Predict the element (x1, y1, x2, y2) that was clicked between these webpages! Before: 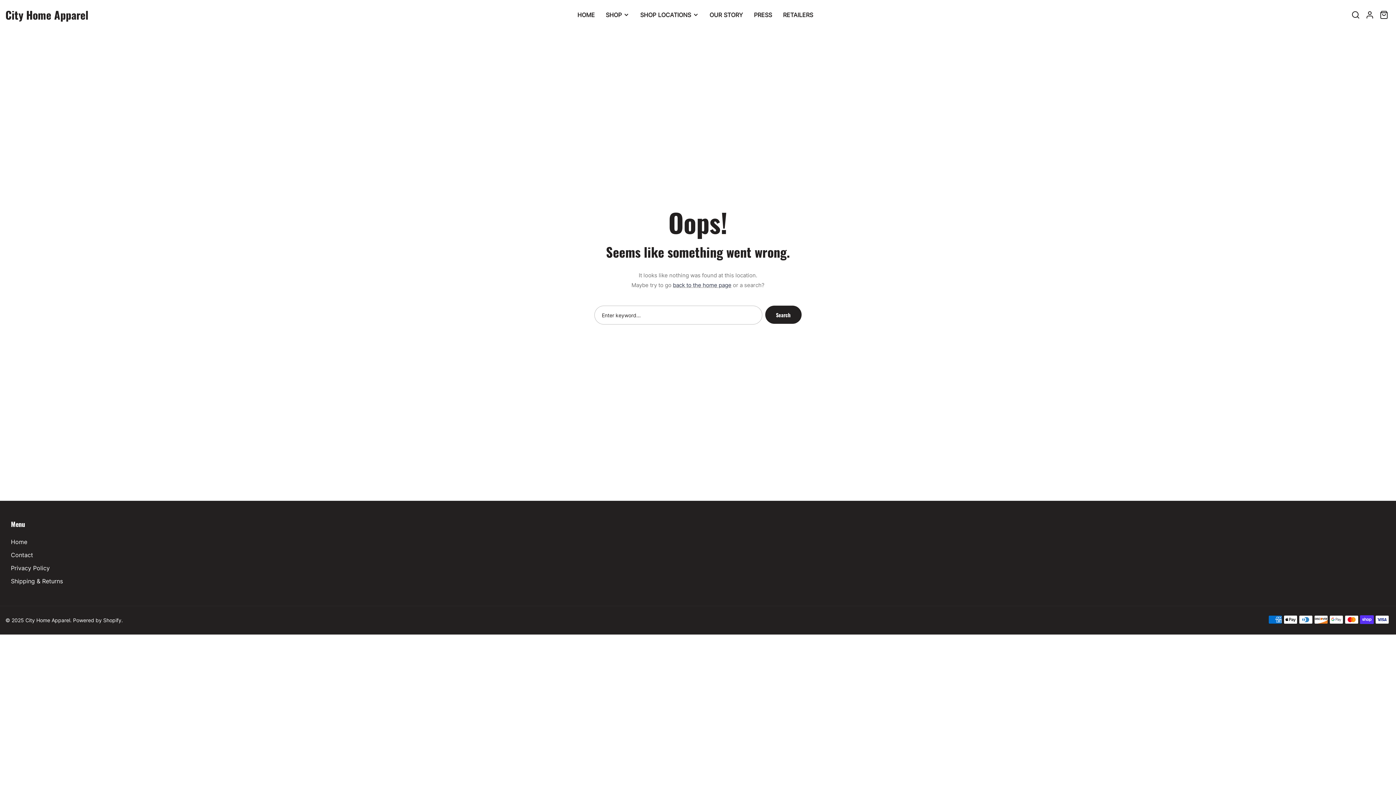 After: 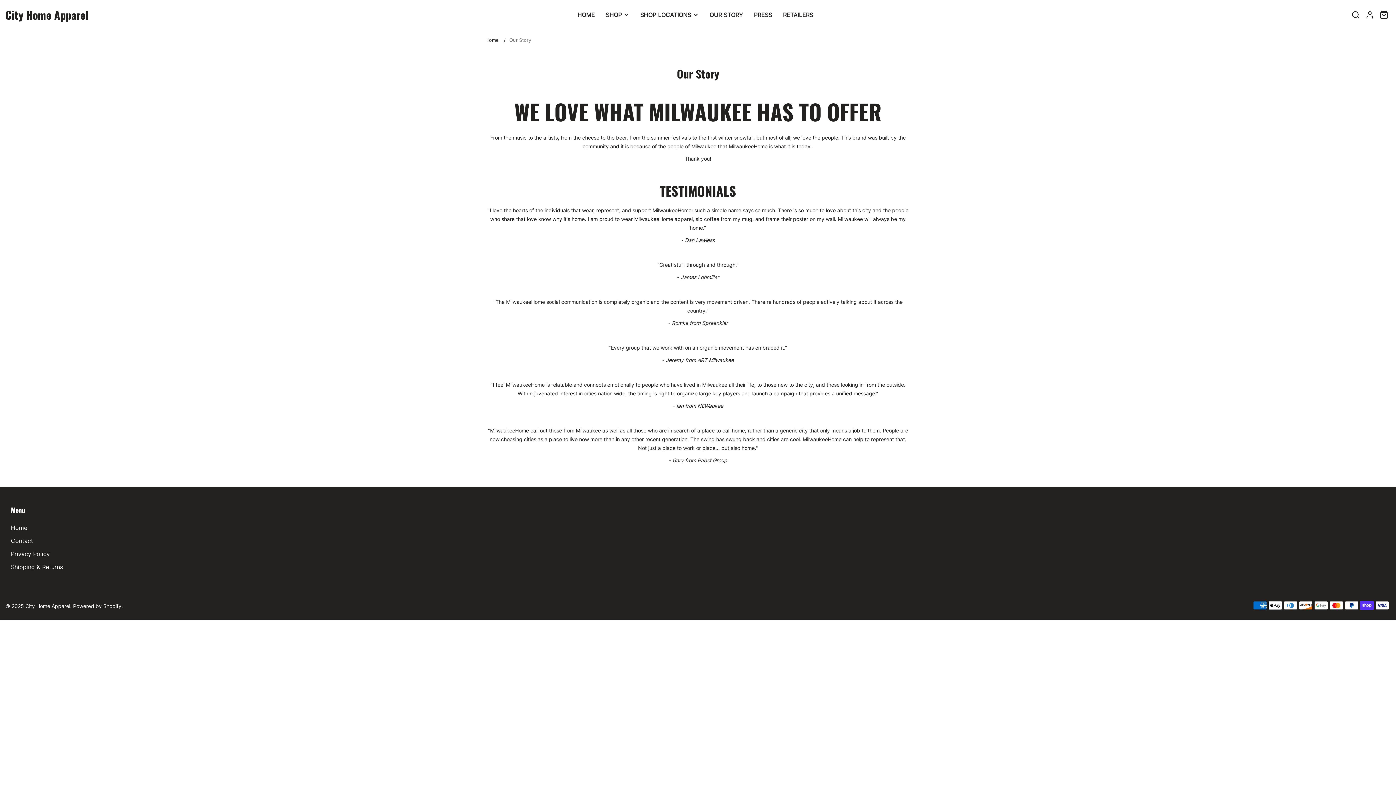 Action: label: OUR STORY bbox: (704, 0, 748, 29)